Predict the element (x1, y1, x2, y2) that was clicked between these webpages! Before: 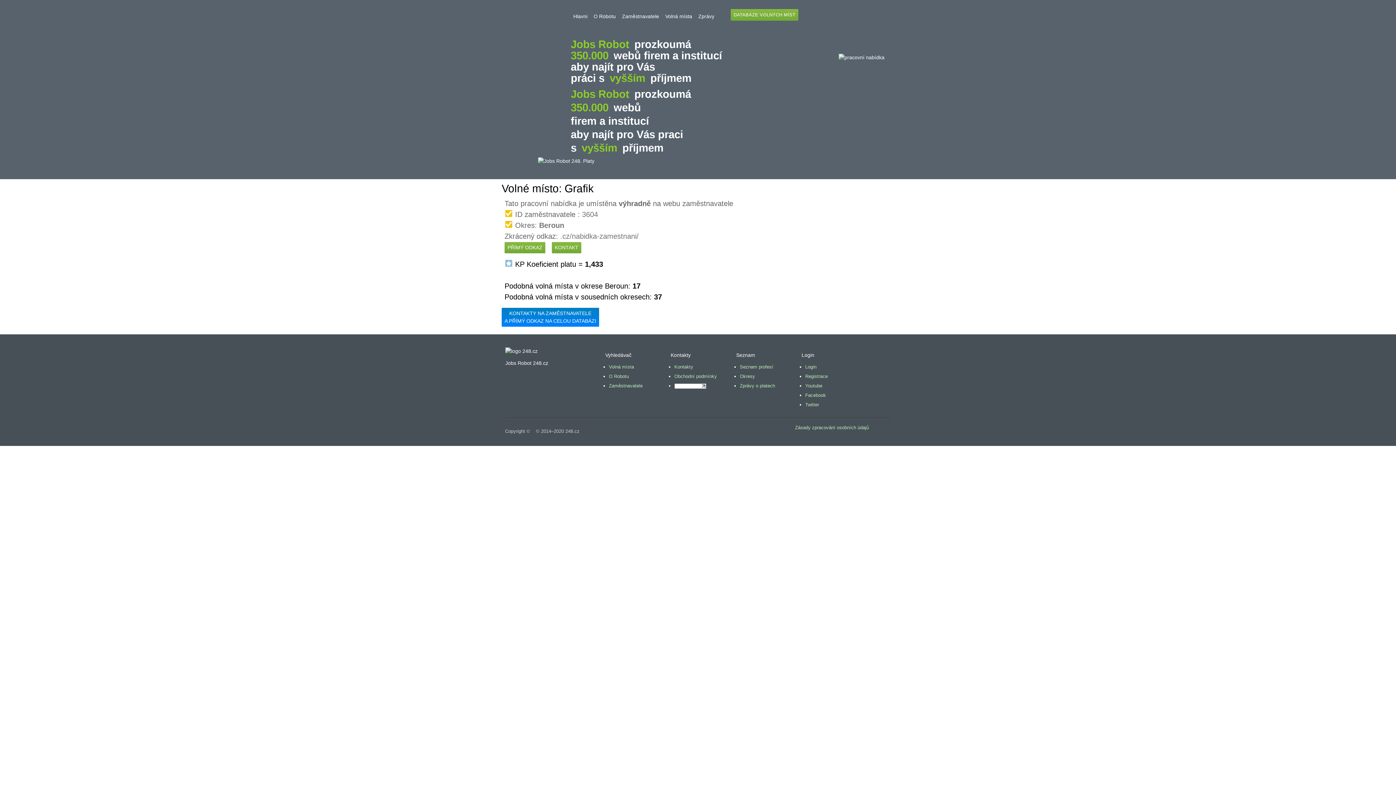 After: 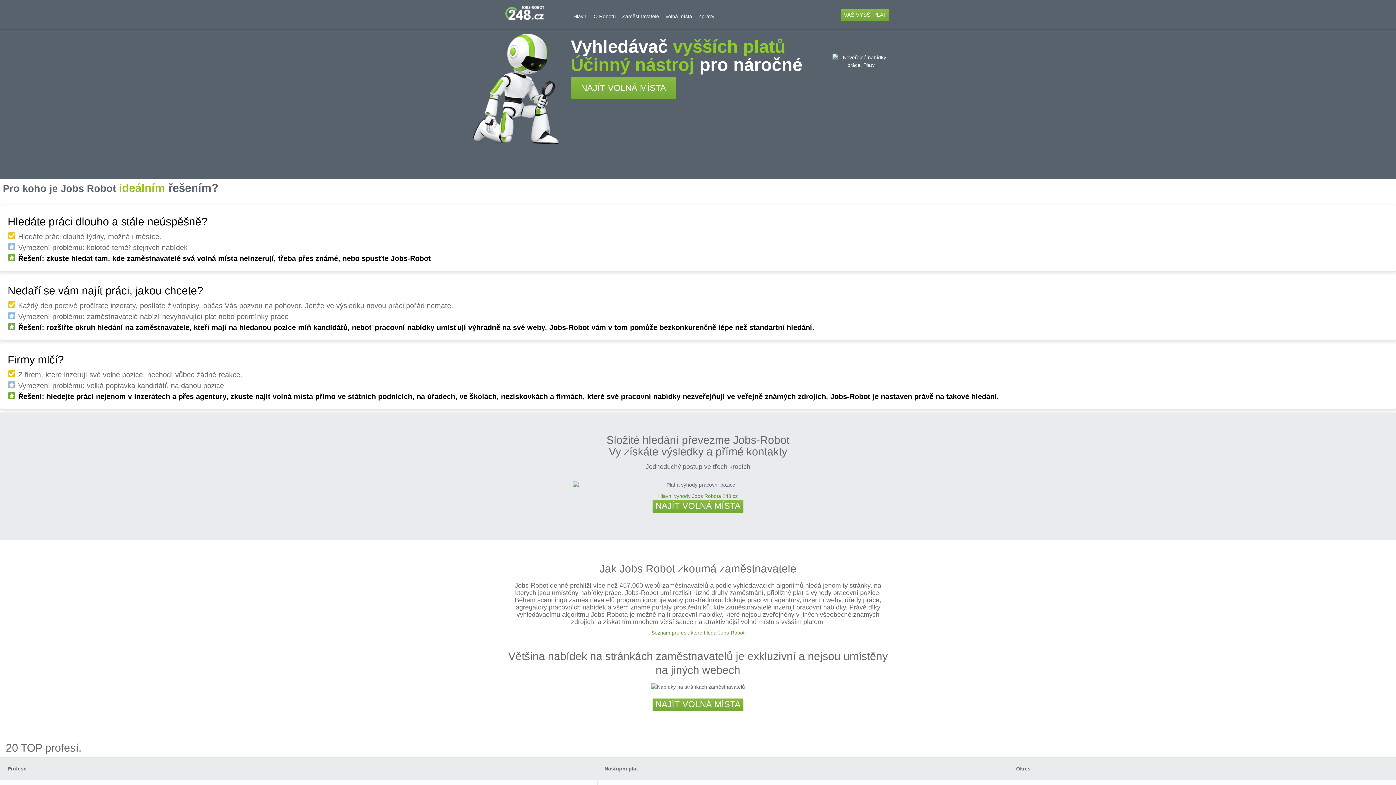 Action: label: Hlavni bbox: (571, 11, 589, 21)